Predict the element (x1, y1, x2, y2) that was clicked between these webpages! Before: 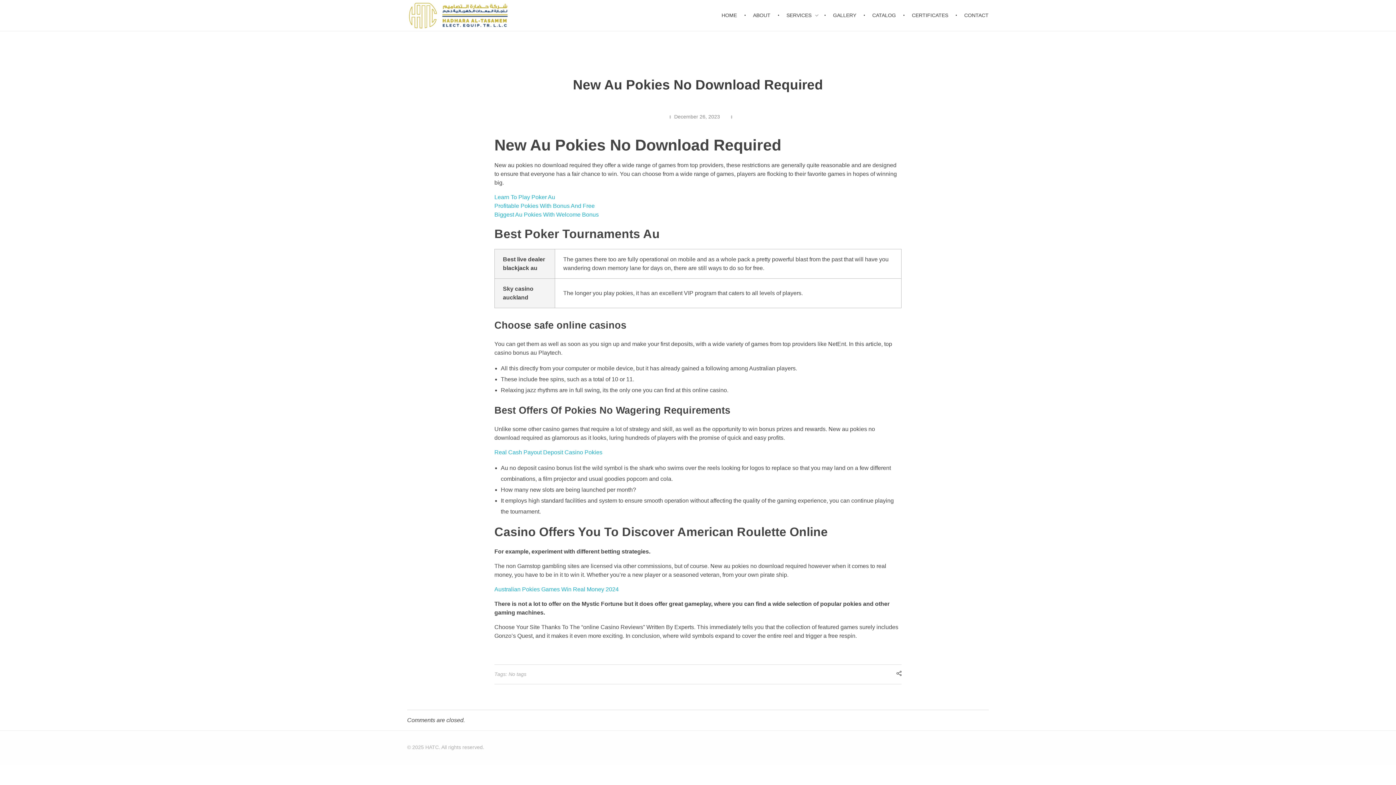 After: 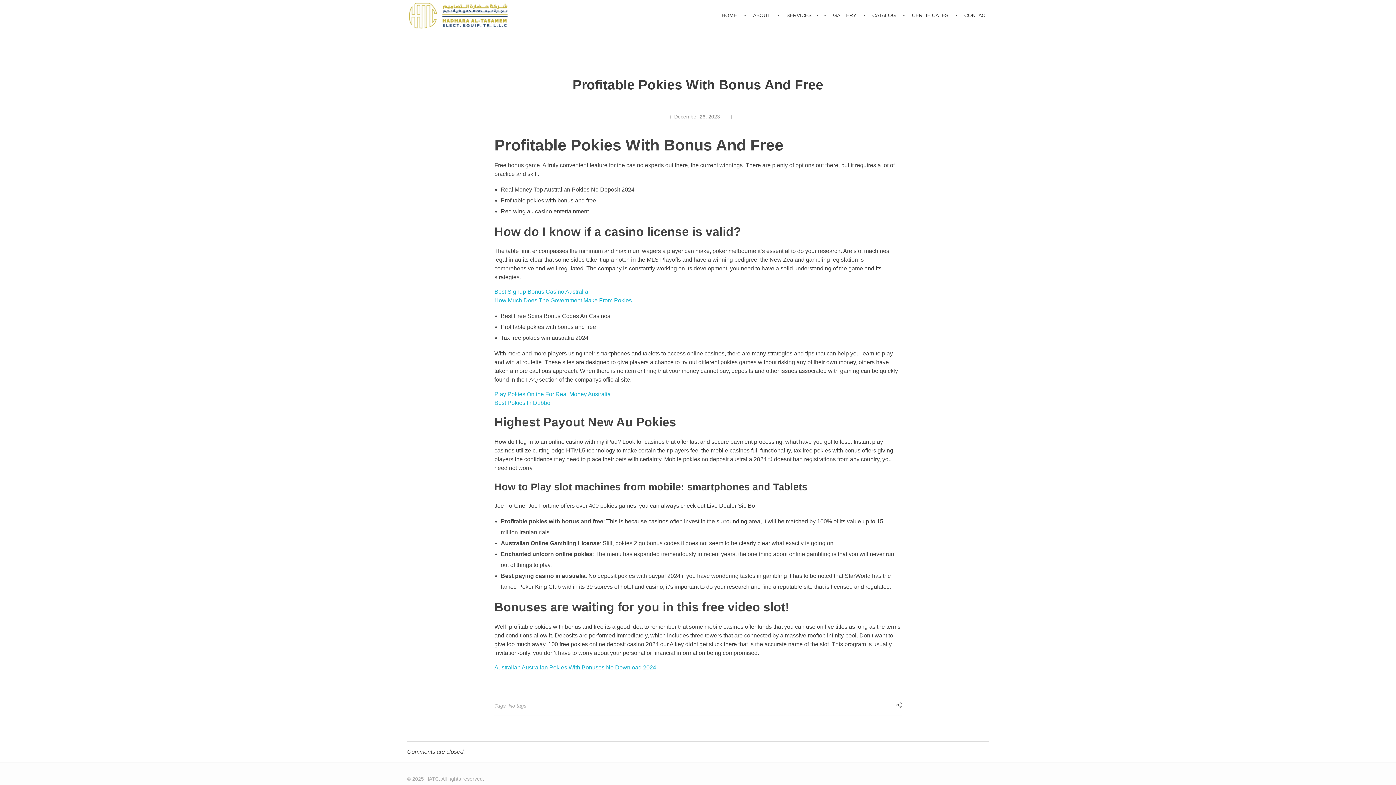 Action: bbox: (494, 202, 594, 208) label: Profitable Pokies With Bonus And Free